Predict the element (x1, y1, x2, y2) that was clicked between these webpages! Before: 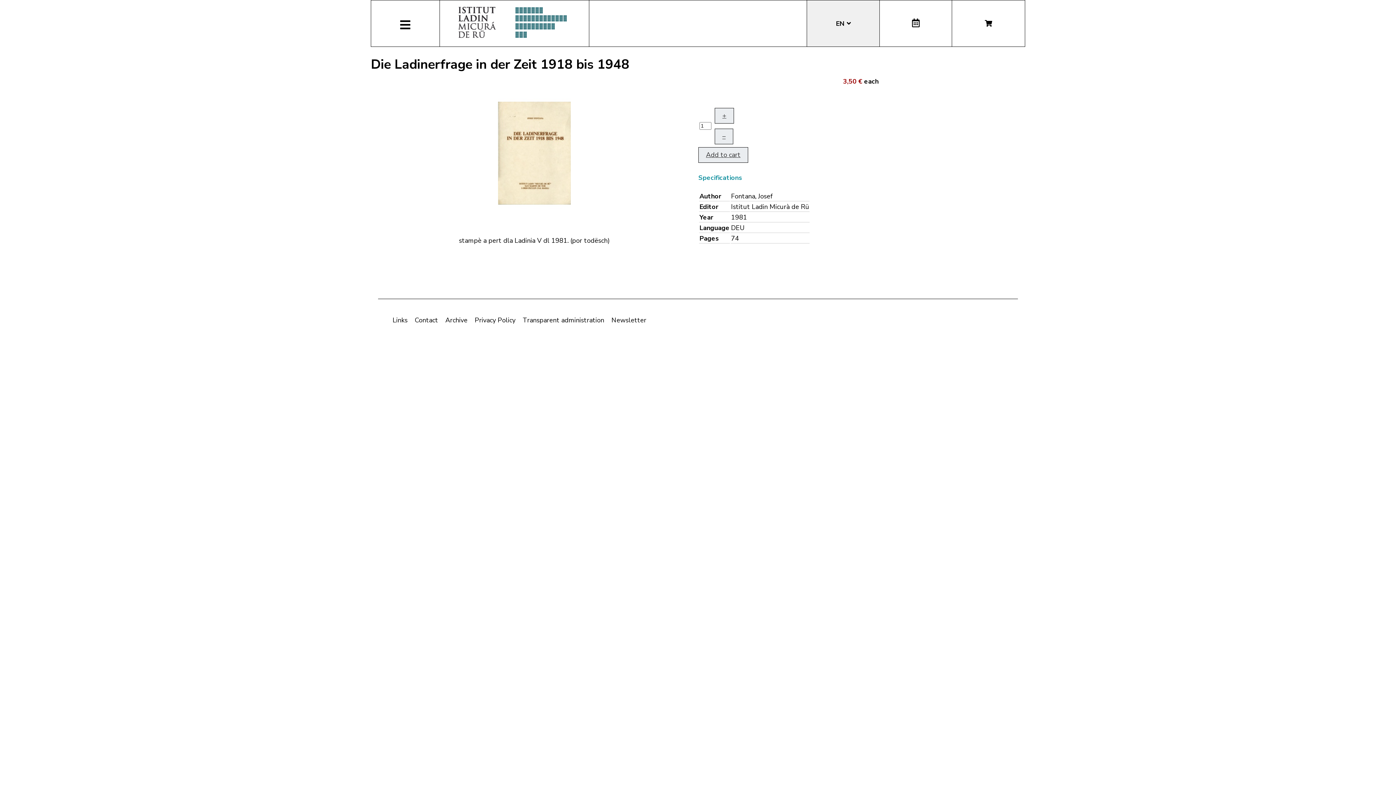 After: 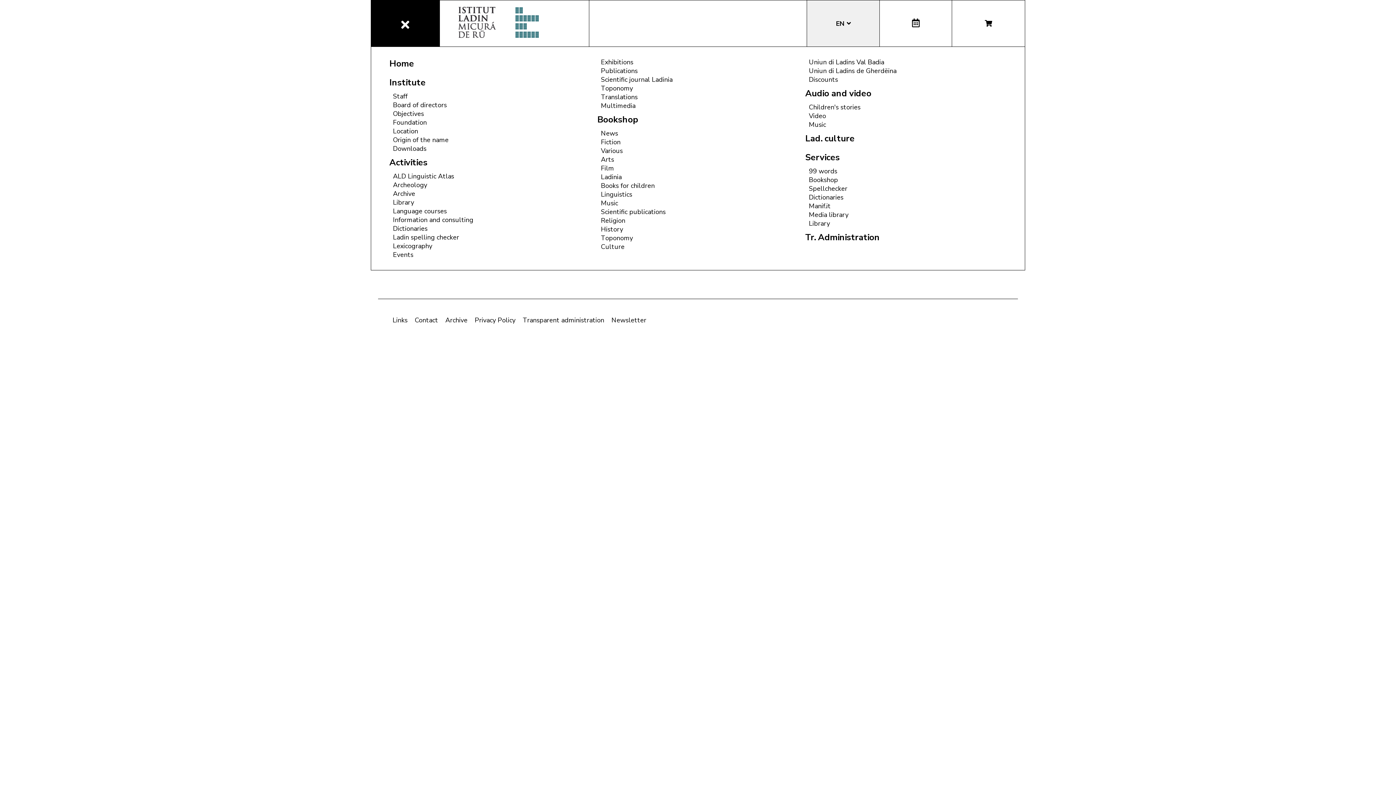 Action: bbox: (400, 17, 410, 33)